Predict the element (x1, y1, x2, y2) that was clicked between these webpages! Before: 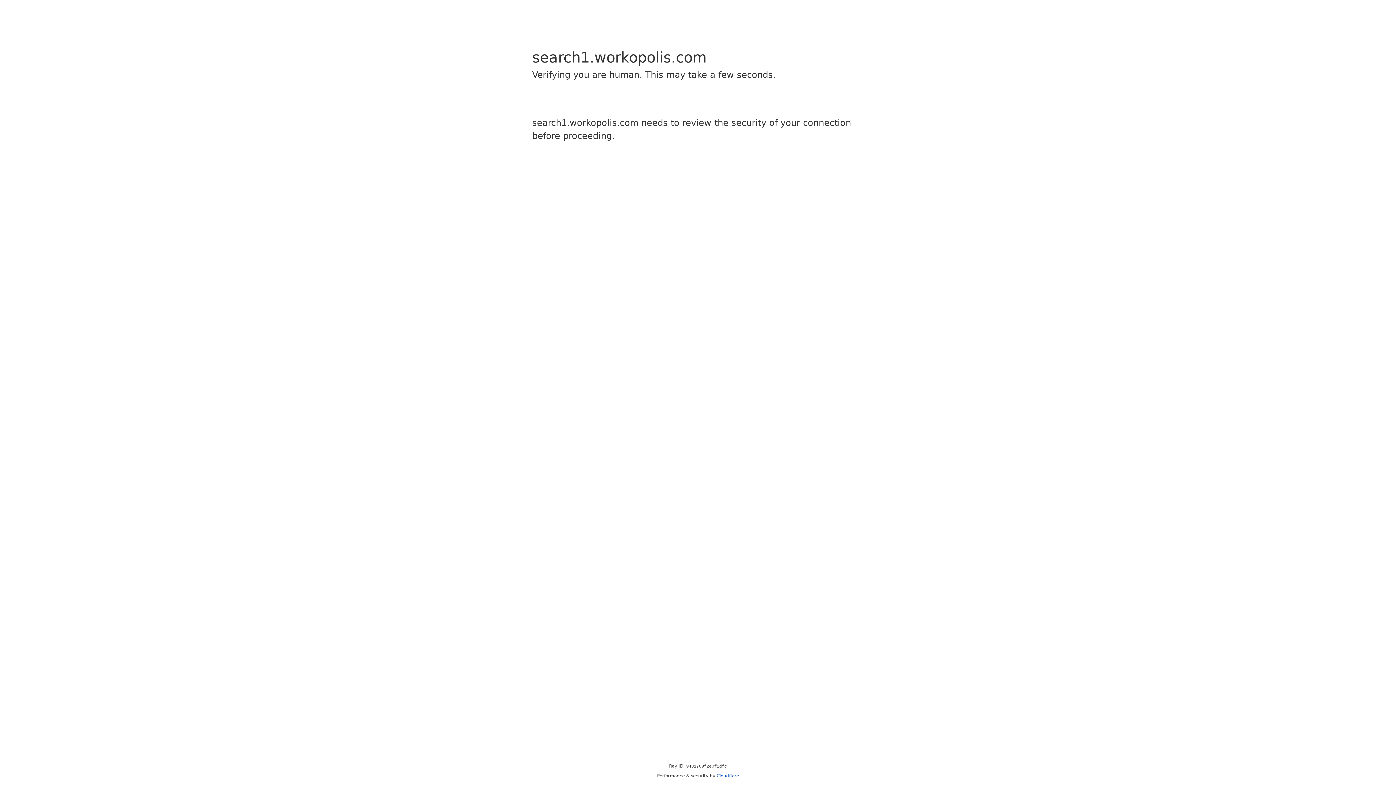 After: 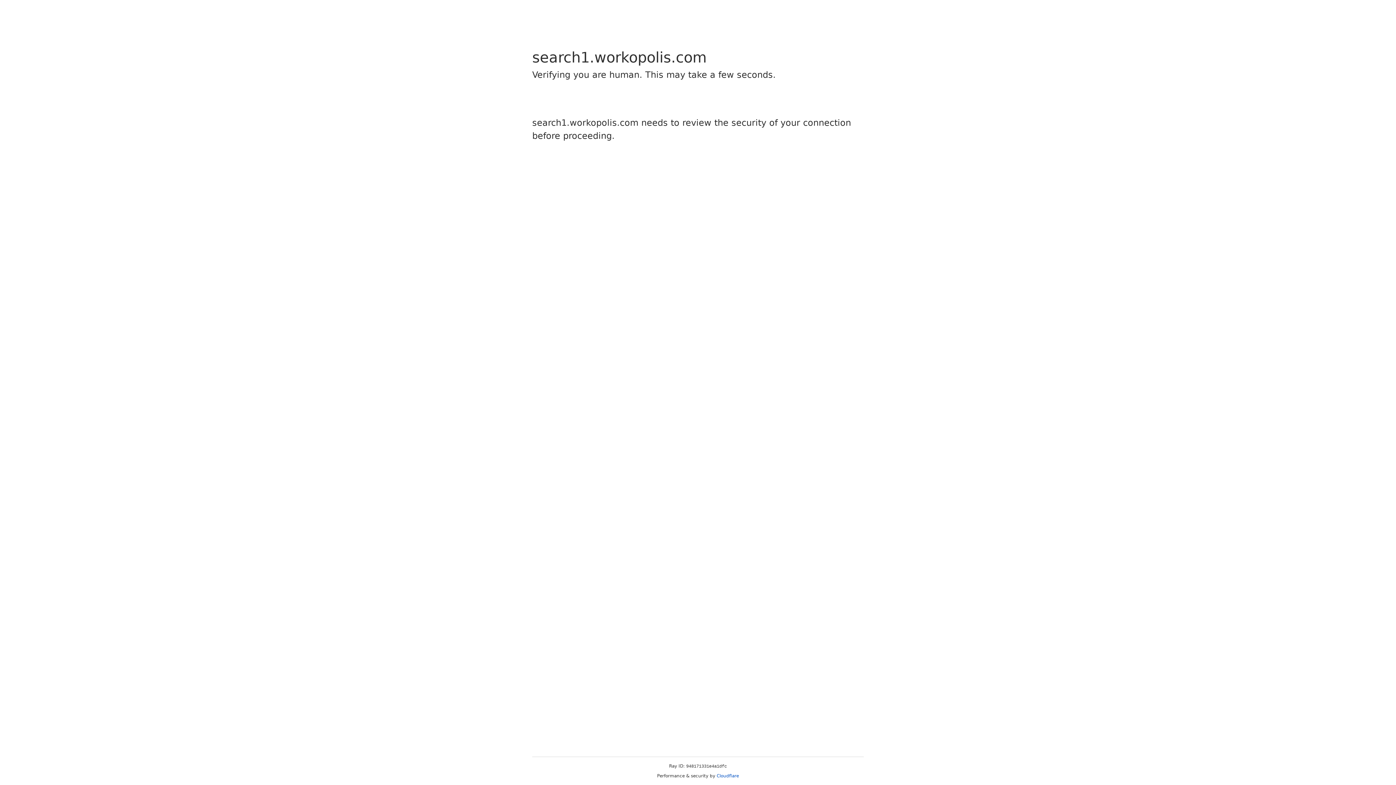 Action: label: Cloudflare bbox: (716, 773, 739, 778)